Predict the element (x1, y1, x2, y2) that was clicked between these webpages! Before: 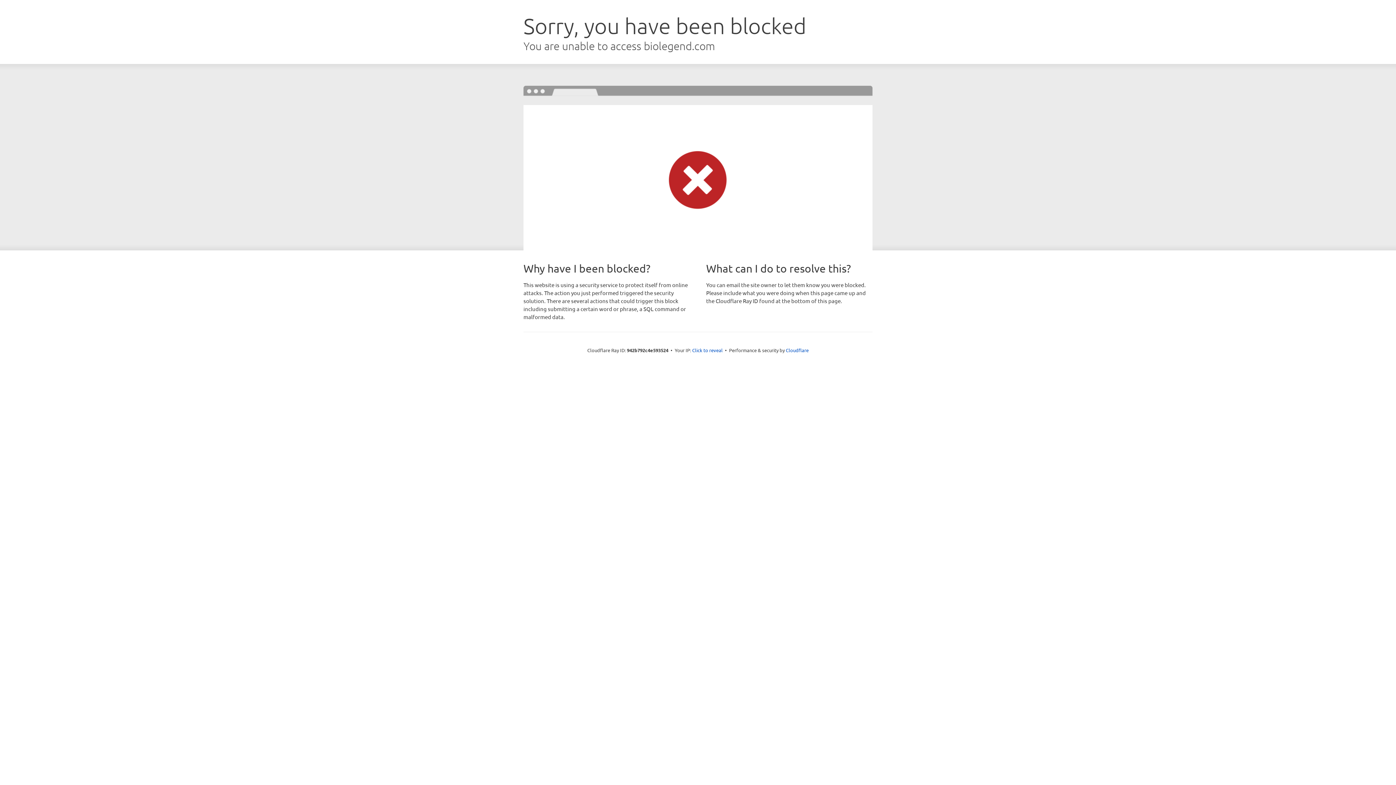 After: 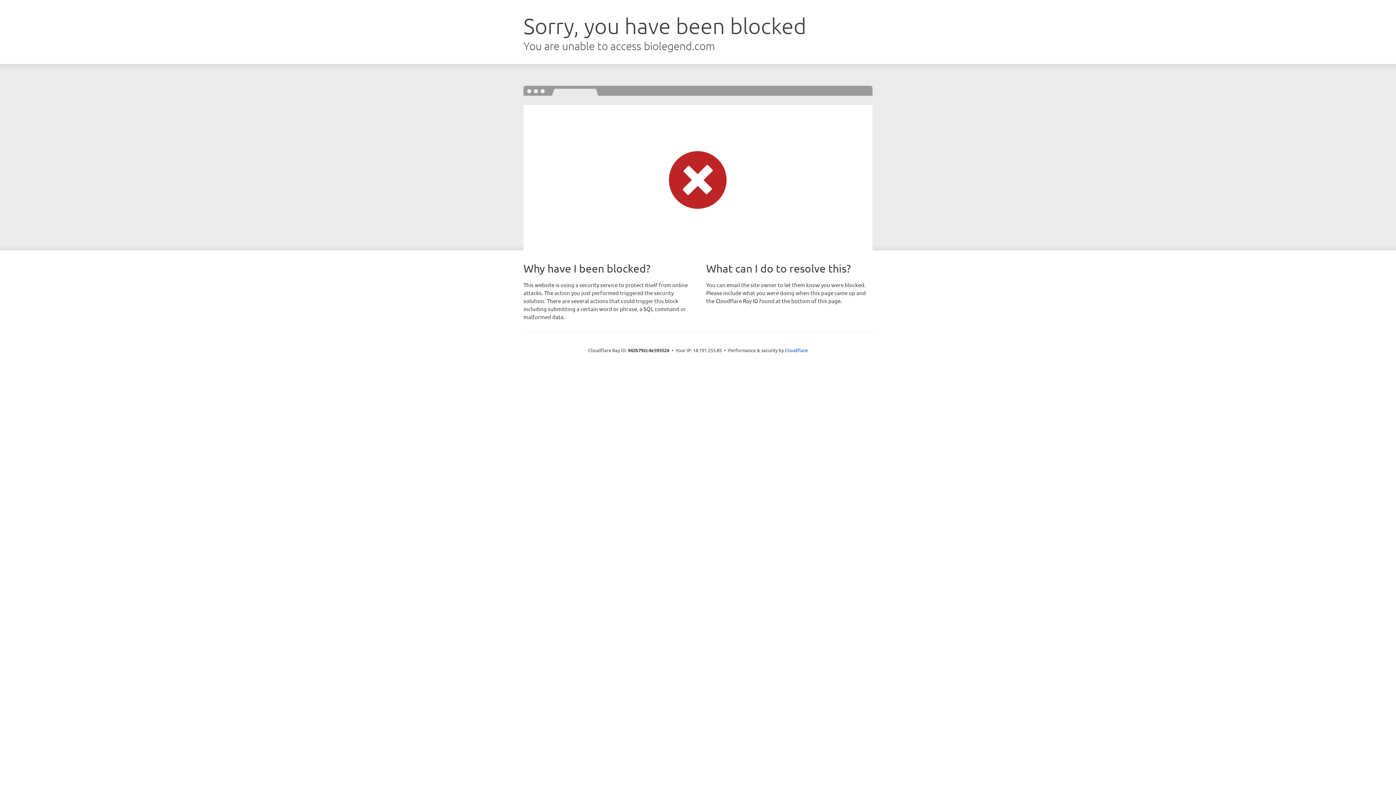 Action: label: Click to reveal bbox: (692, 346, 722, 353)